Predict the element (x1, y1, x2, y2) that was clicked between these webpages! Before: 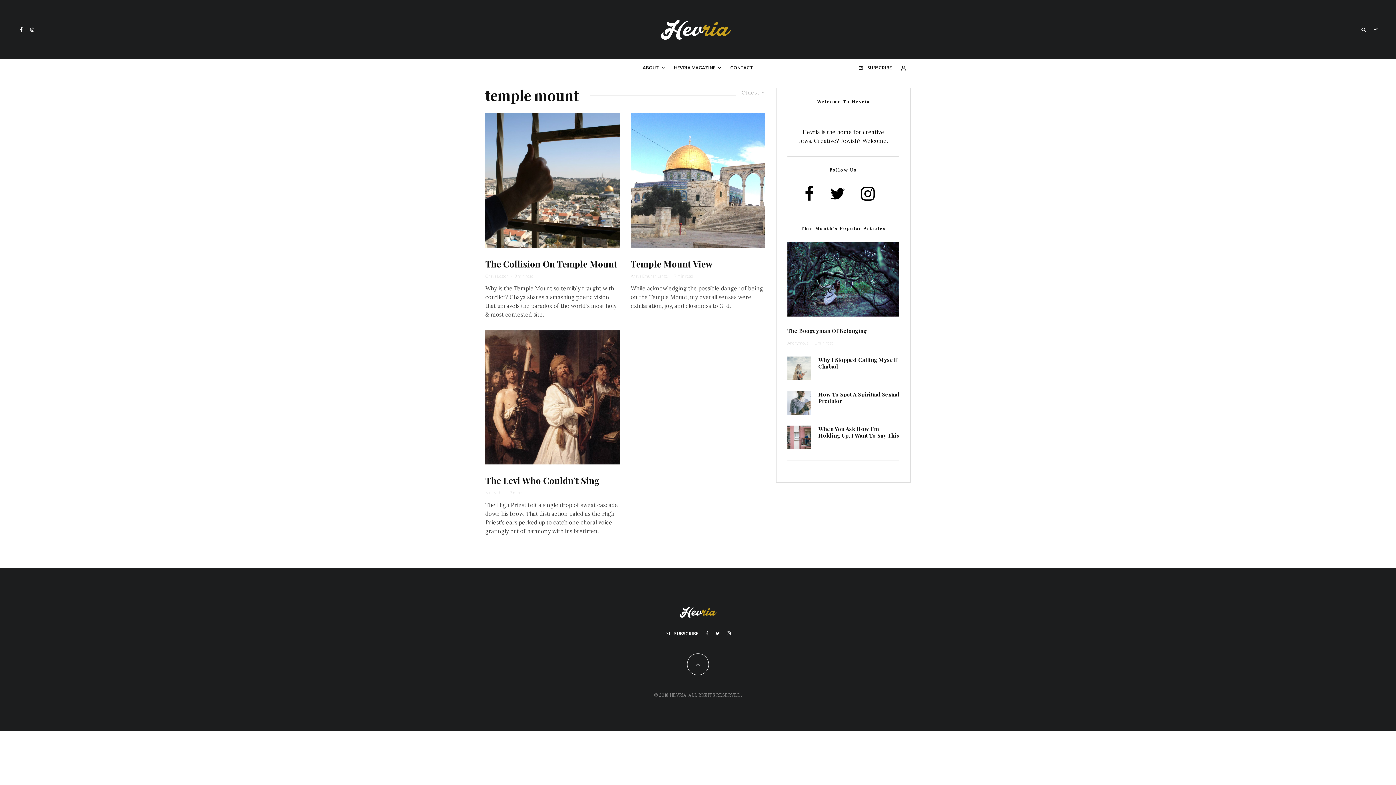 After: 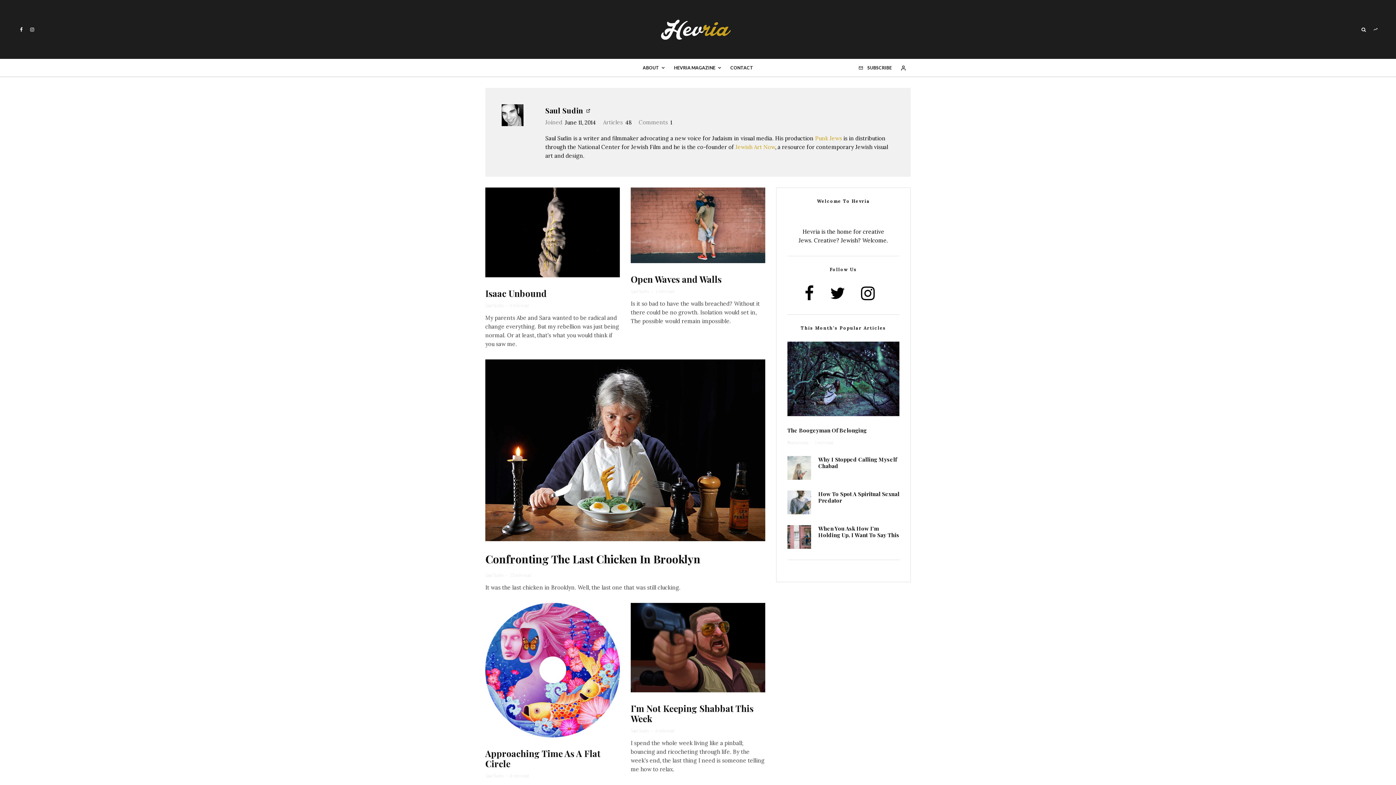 Action: bbox: (485, 490, 503, 495) label: Saul Sudin